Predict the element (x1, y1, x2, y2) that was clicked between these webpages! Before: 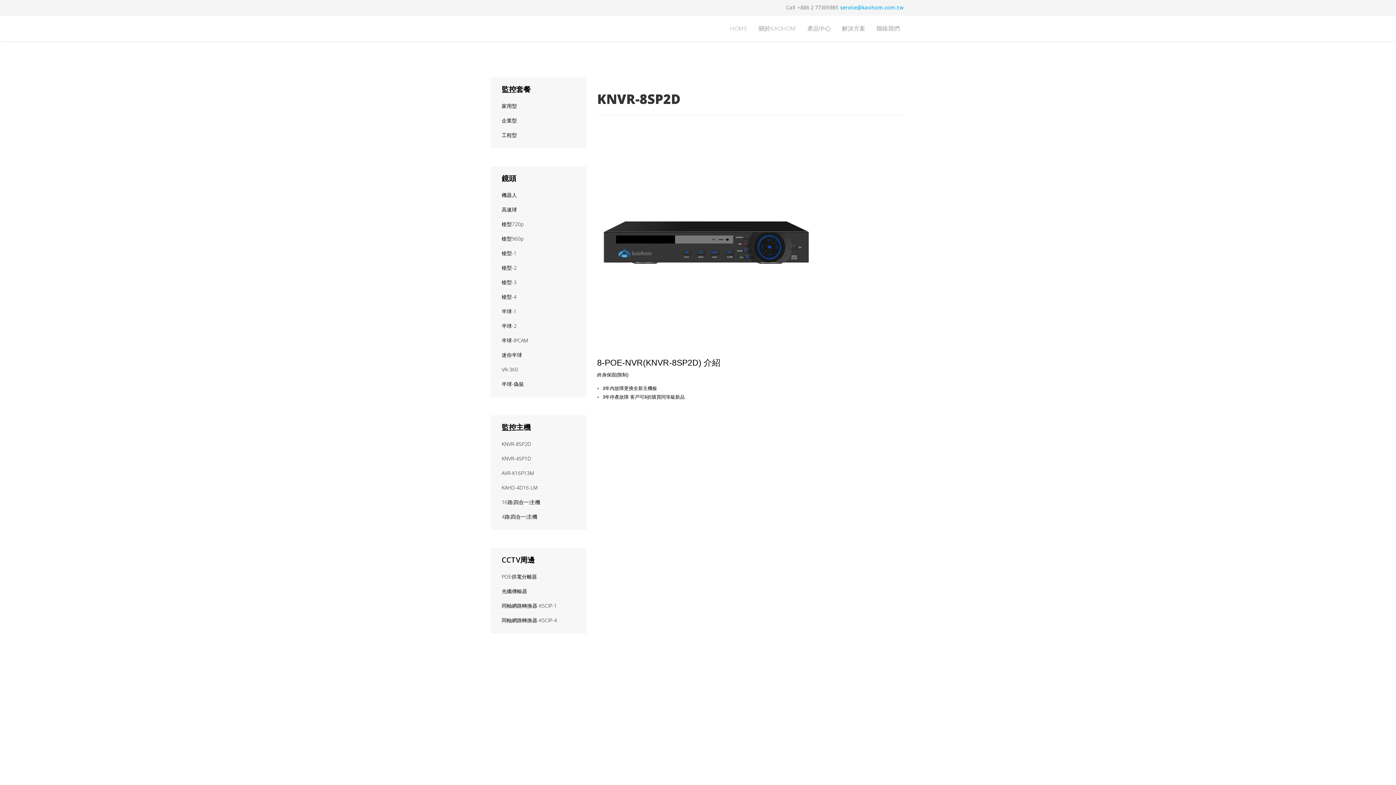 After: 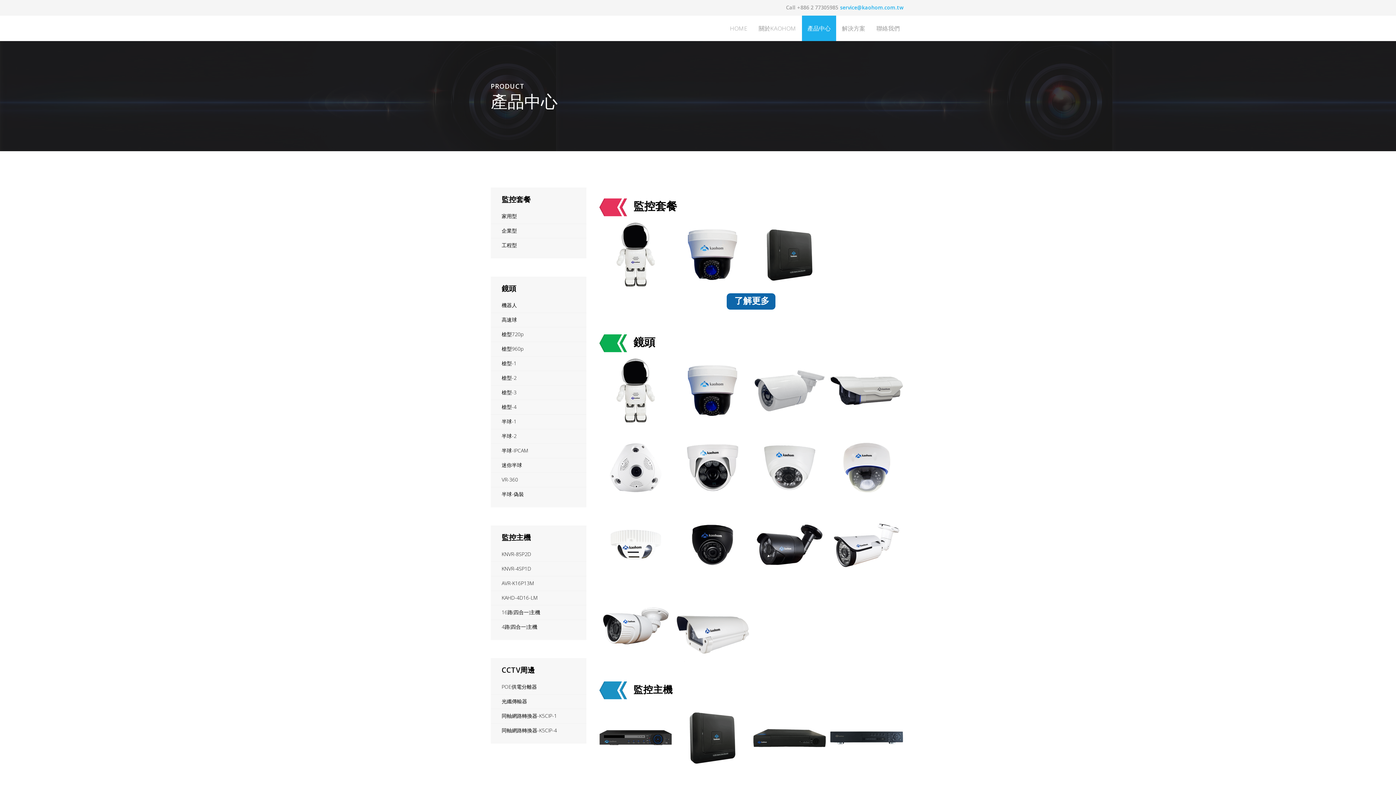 Action: bbox: (802, 15, 836, 41) label: 產品中心